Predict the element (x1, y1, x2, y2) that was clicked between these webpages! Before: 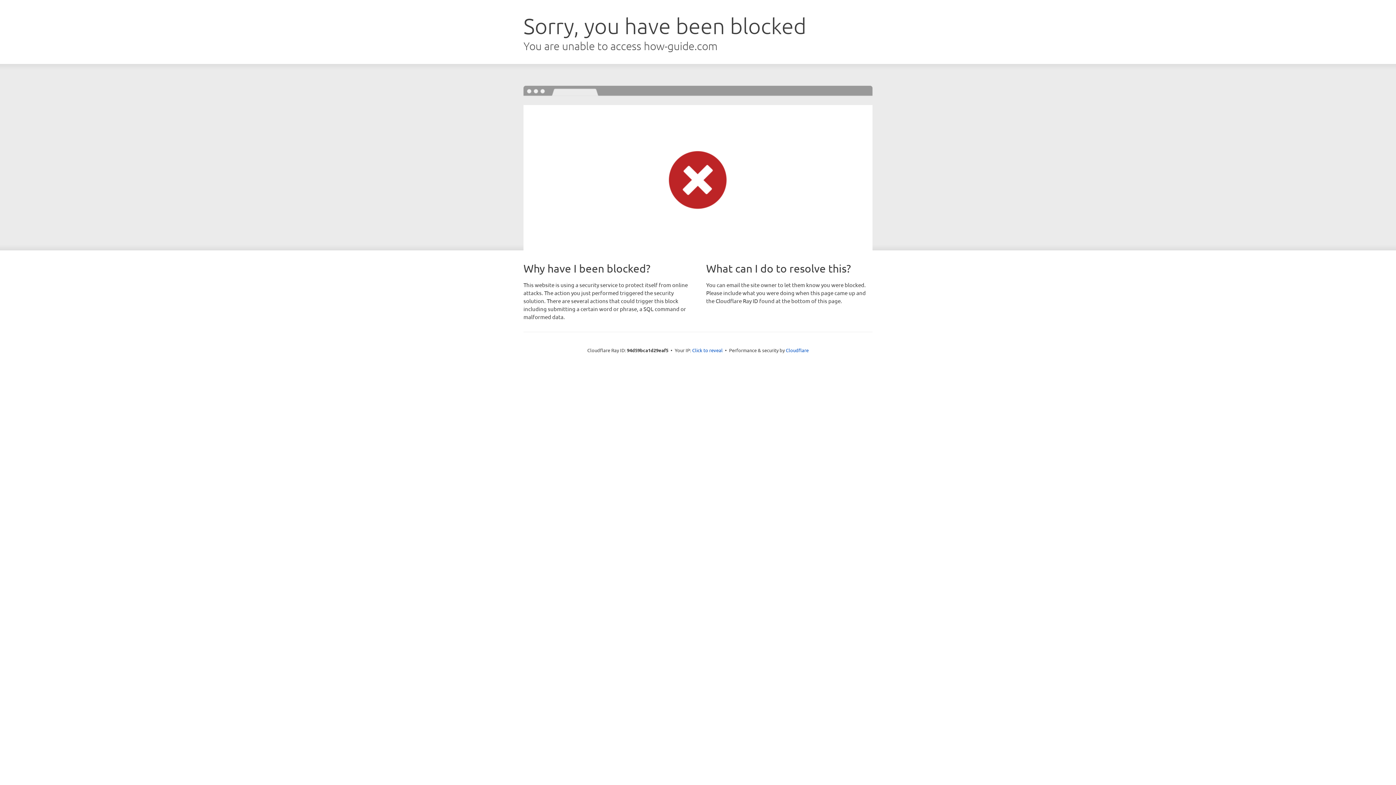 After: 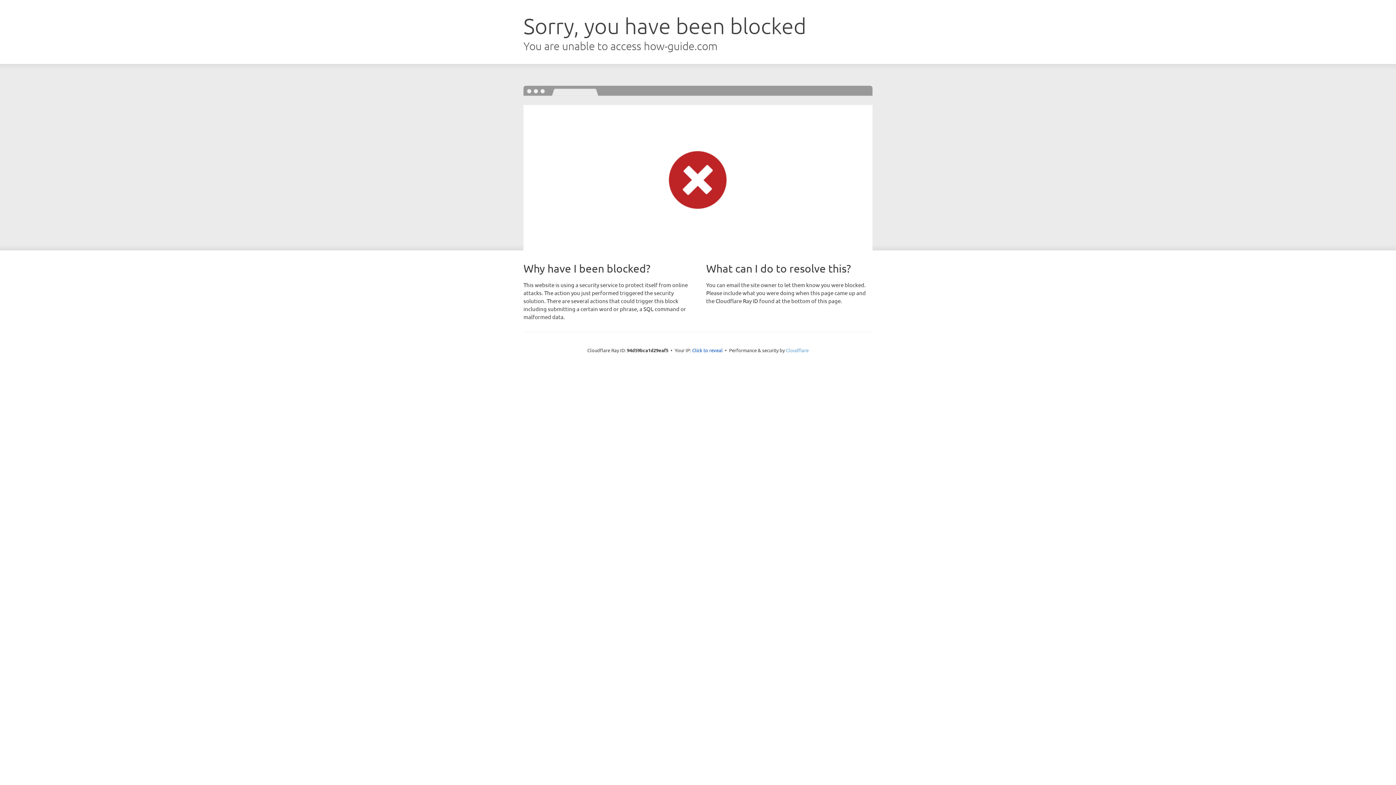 Action: label: Cloudflare bbox: (786, 347, 808, 353)